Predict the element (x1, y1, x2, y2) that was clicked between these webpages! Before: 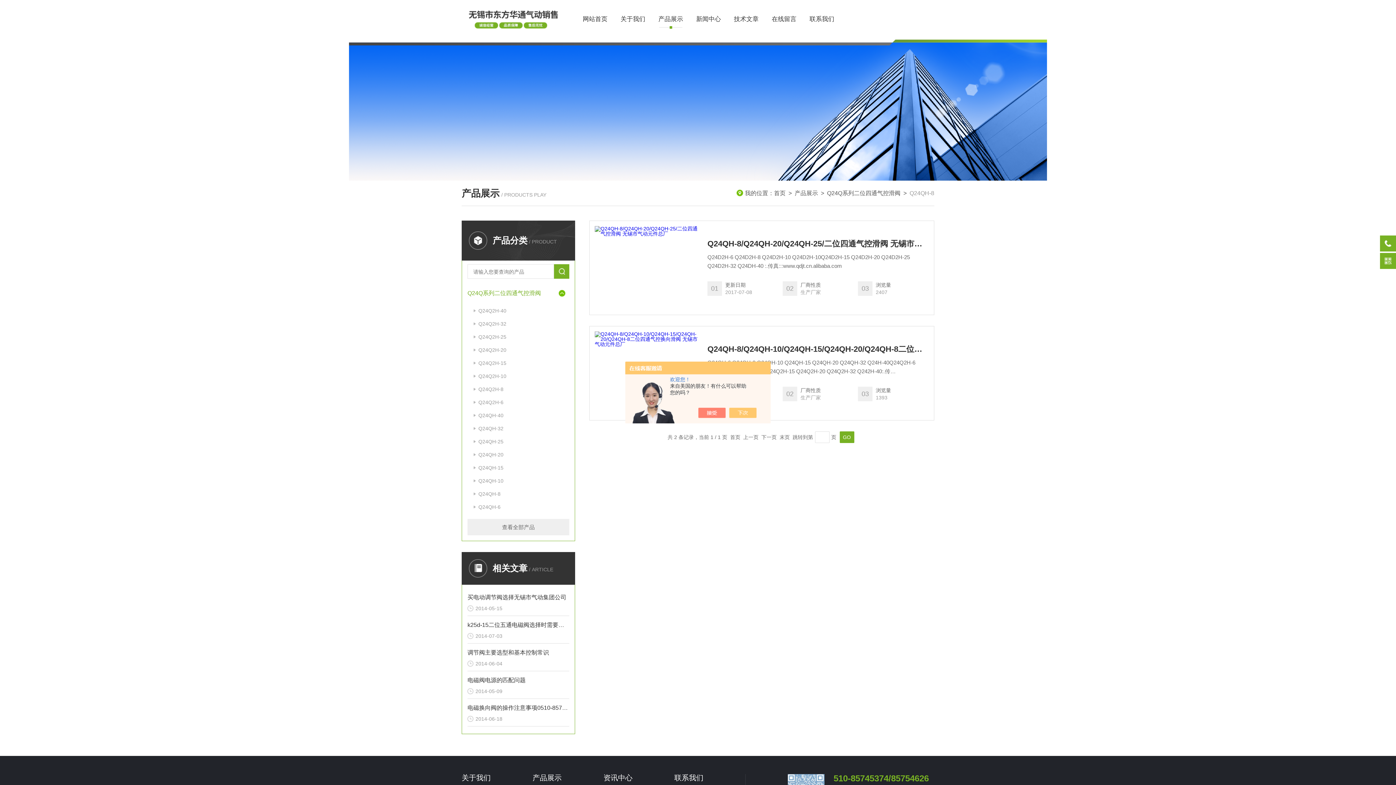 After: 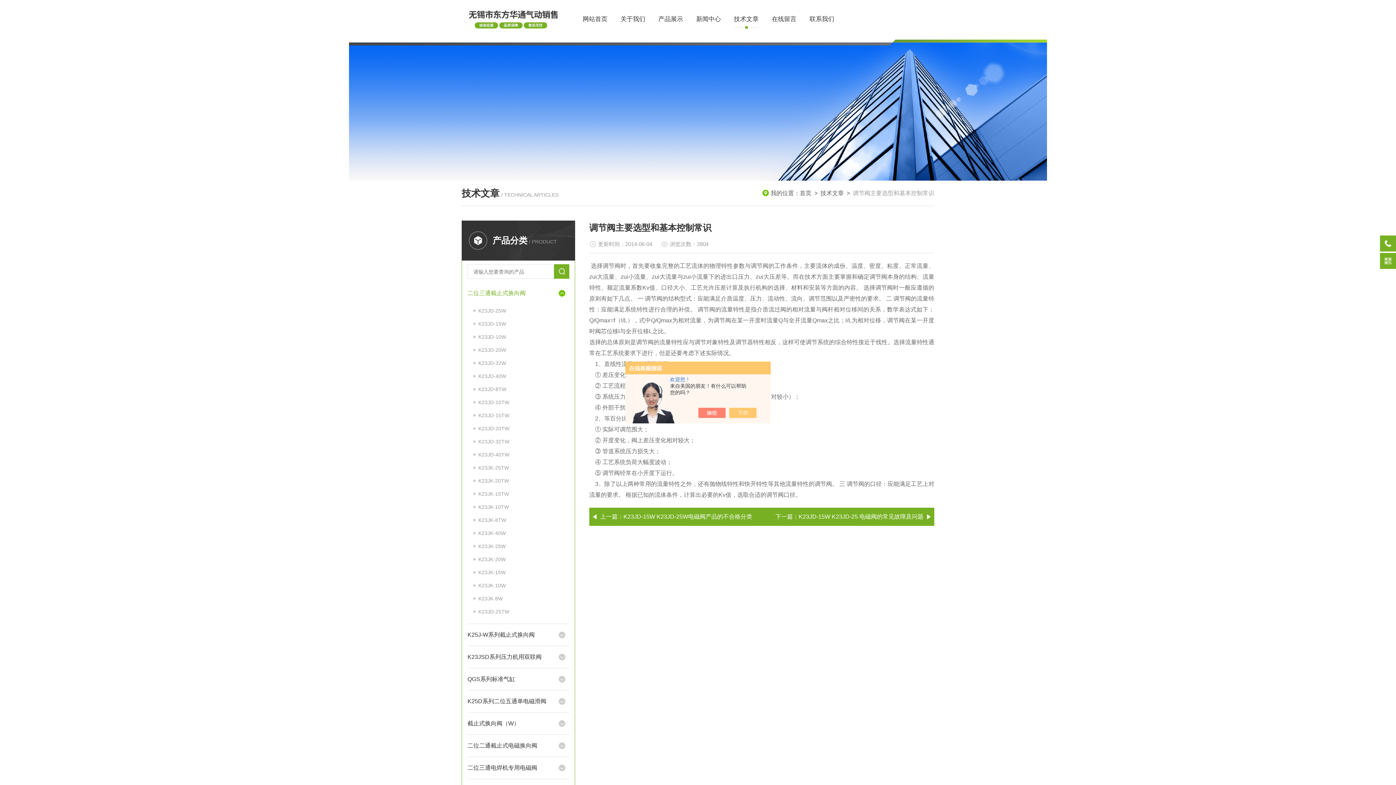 Action: bbox: (467, 647, 569, 658) label: 调节阀主要选型和基本控制常识